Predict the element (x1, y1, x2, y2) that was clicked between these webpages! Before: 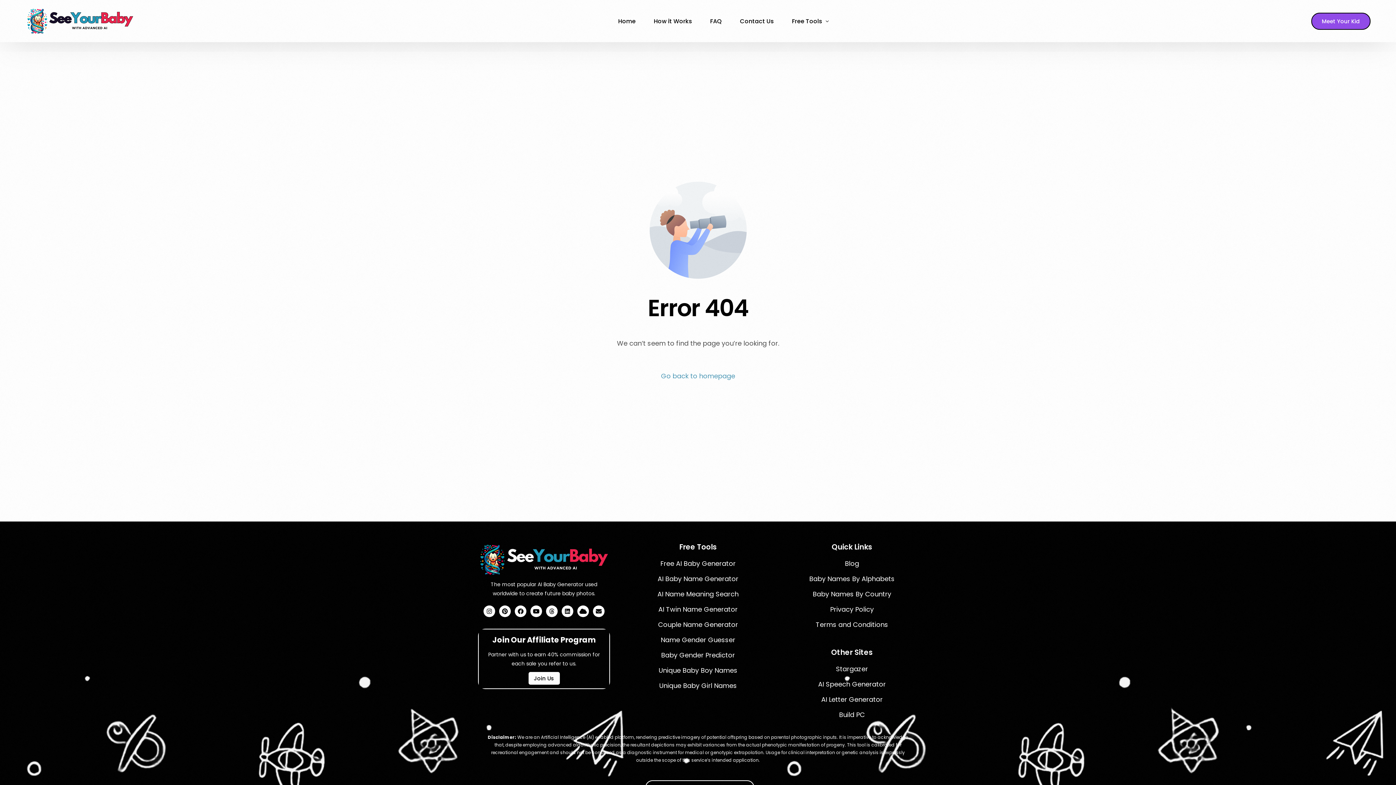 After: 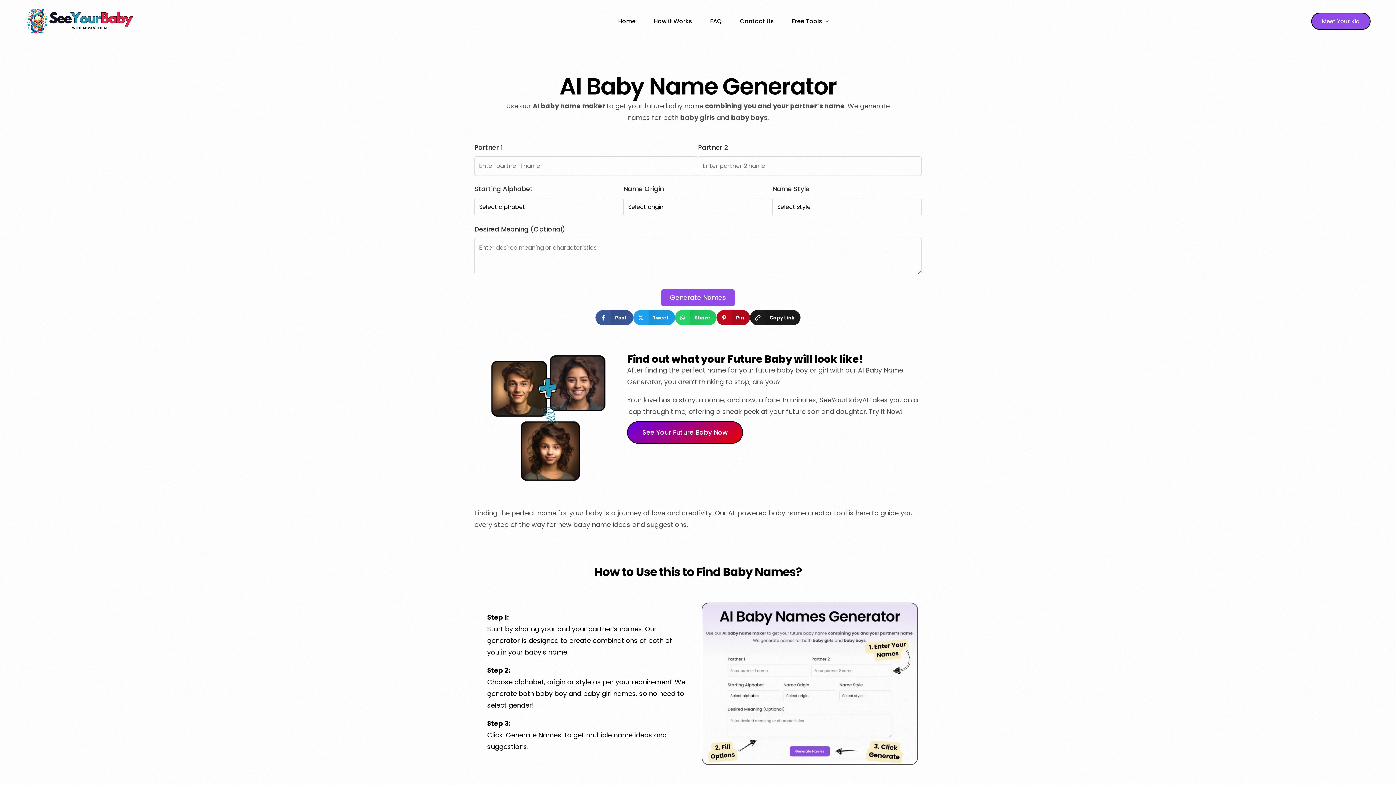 Action: label: AI Baby Name Generator bbox: (657, 573, 738, 585)